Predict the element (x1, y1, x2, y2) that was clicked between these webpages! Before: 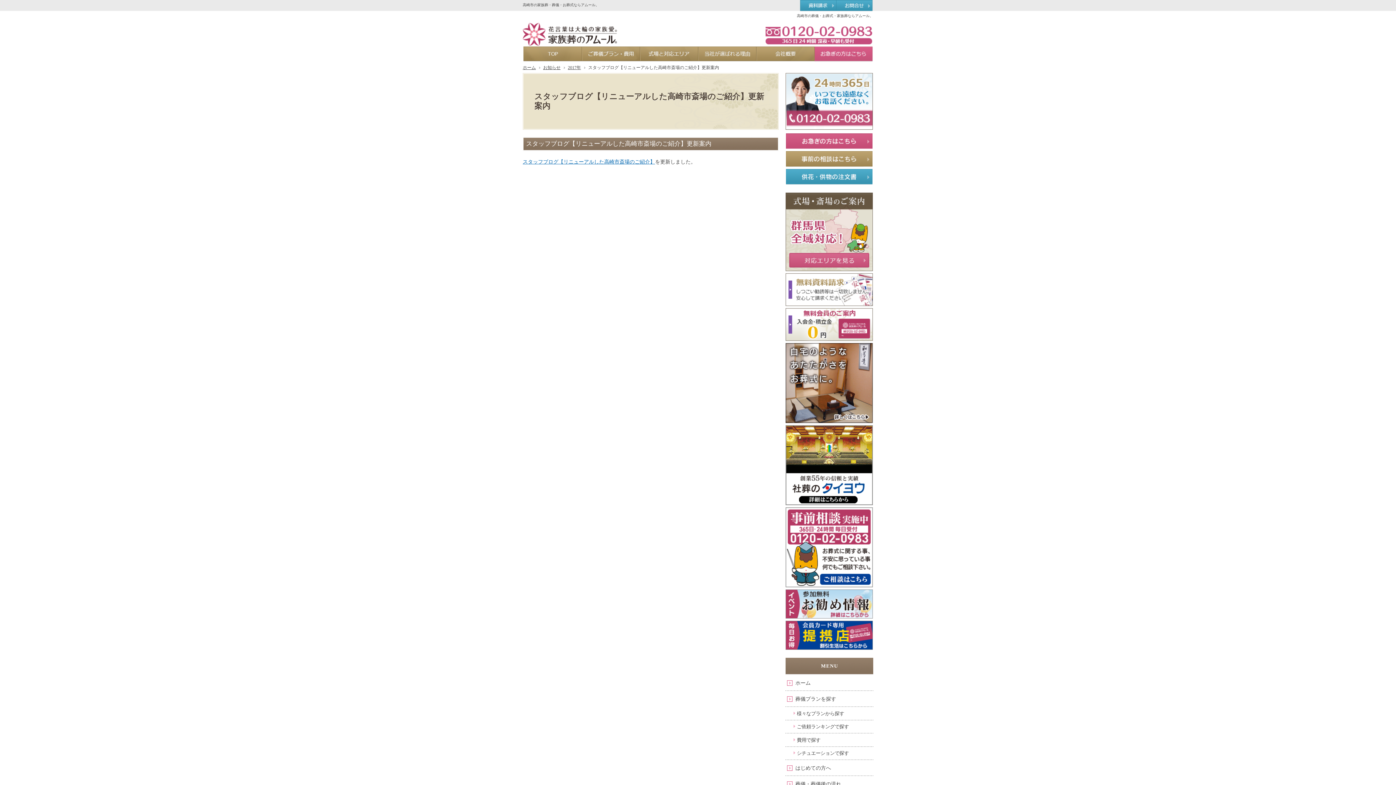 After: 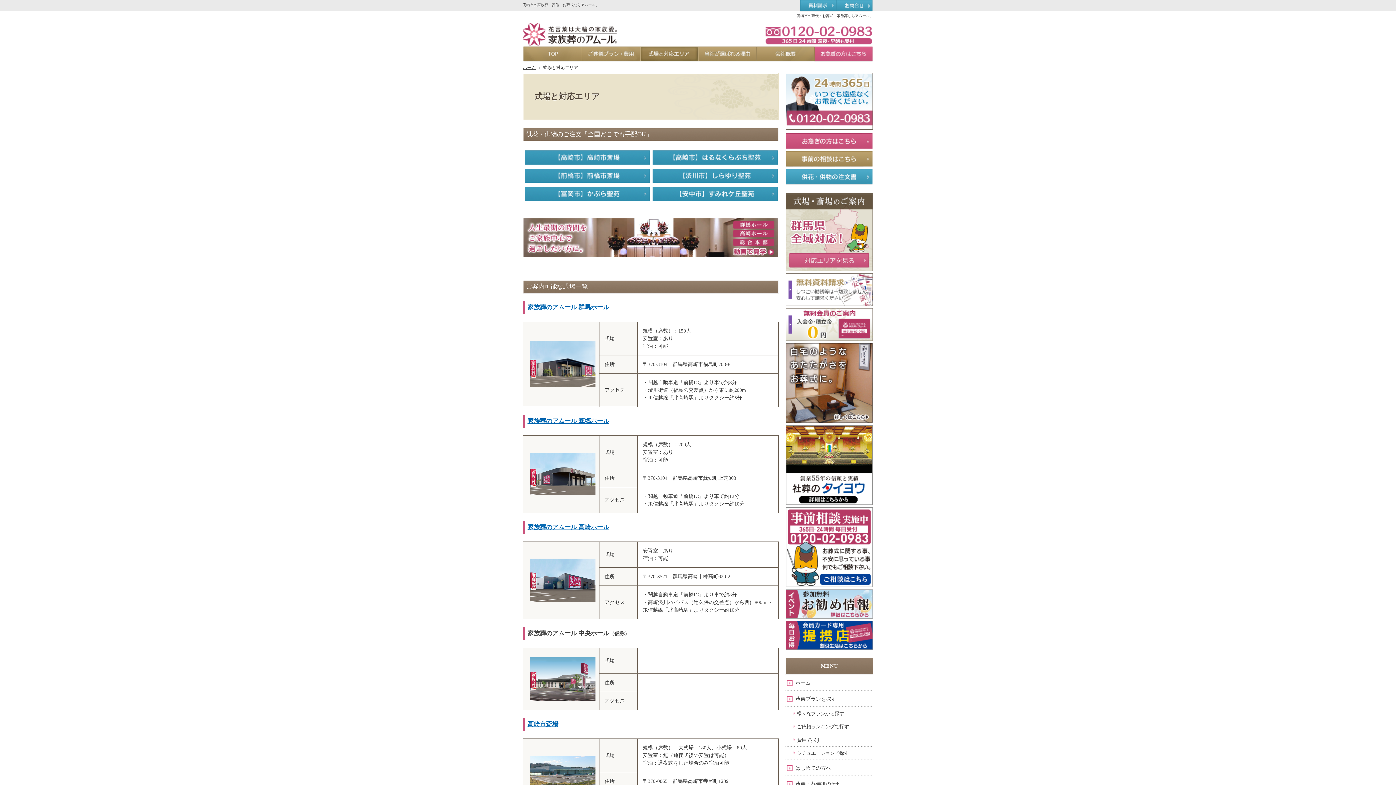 Action: bbox: (640, 46, 698, 60) label: 式場と対応エリア